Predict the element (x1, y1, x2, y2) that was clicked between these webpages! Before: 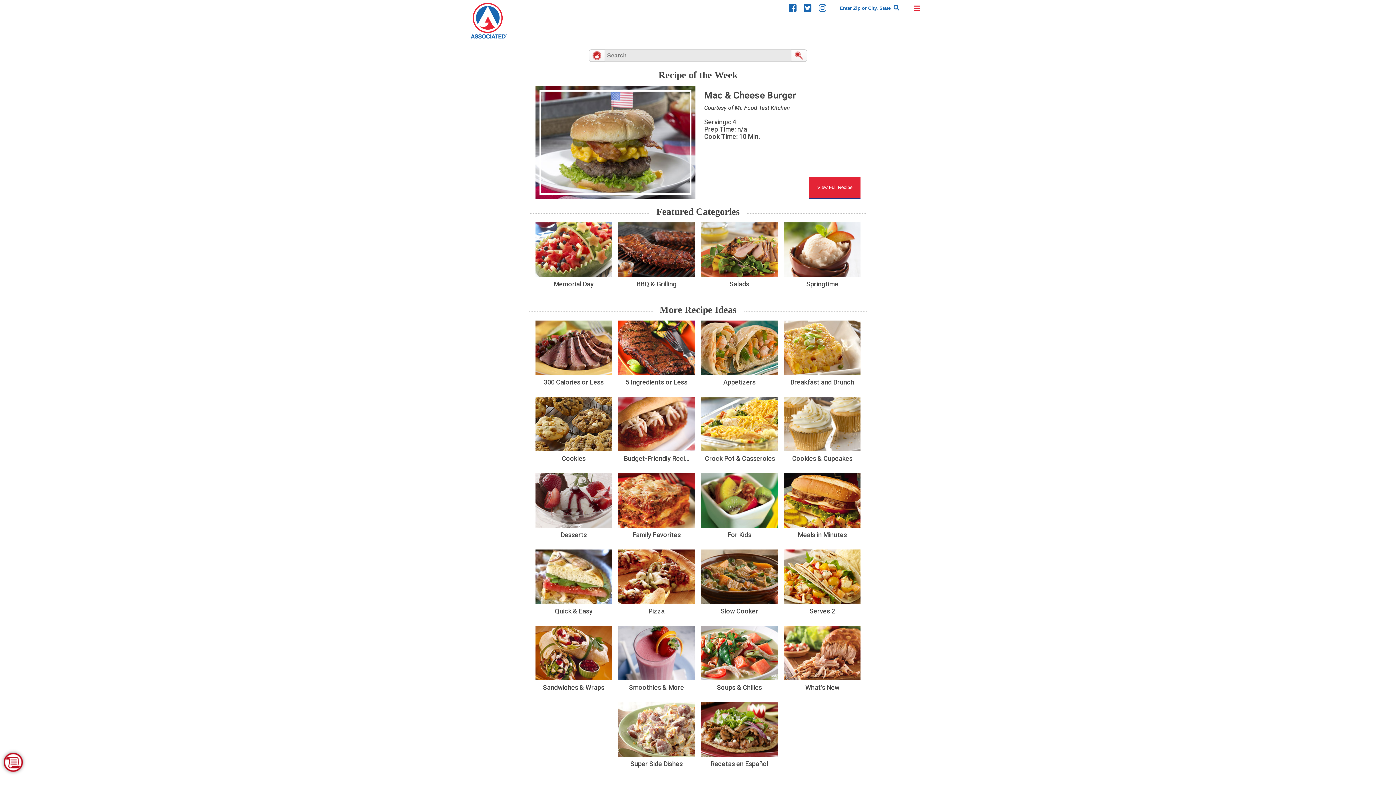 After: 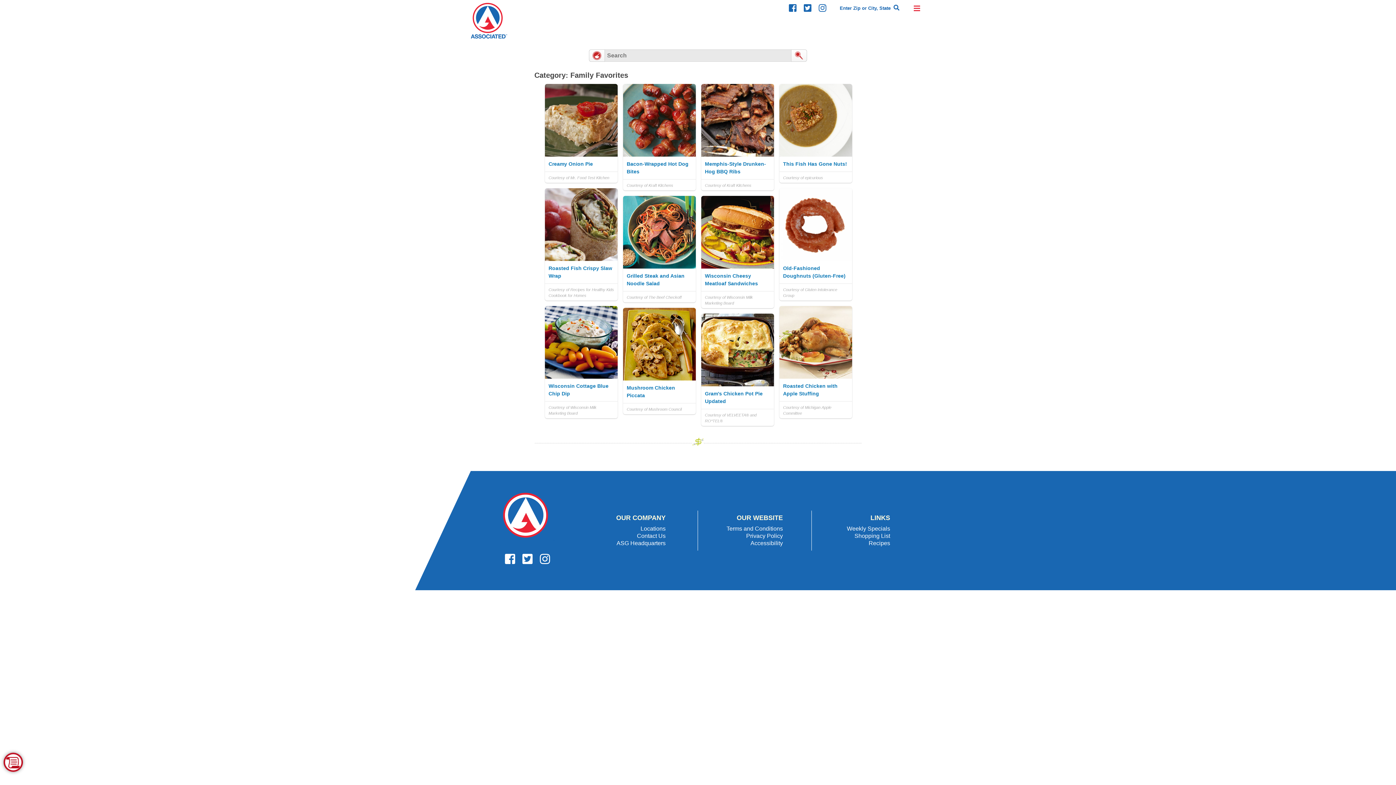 Action: label: Family Favorites bbox: (618, 473, 694, 542)